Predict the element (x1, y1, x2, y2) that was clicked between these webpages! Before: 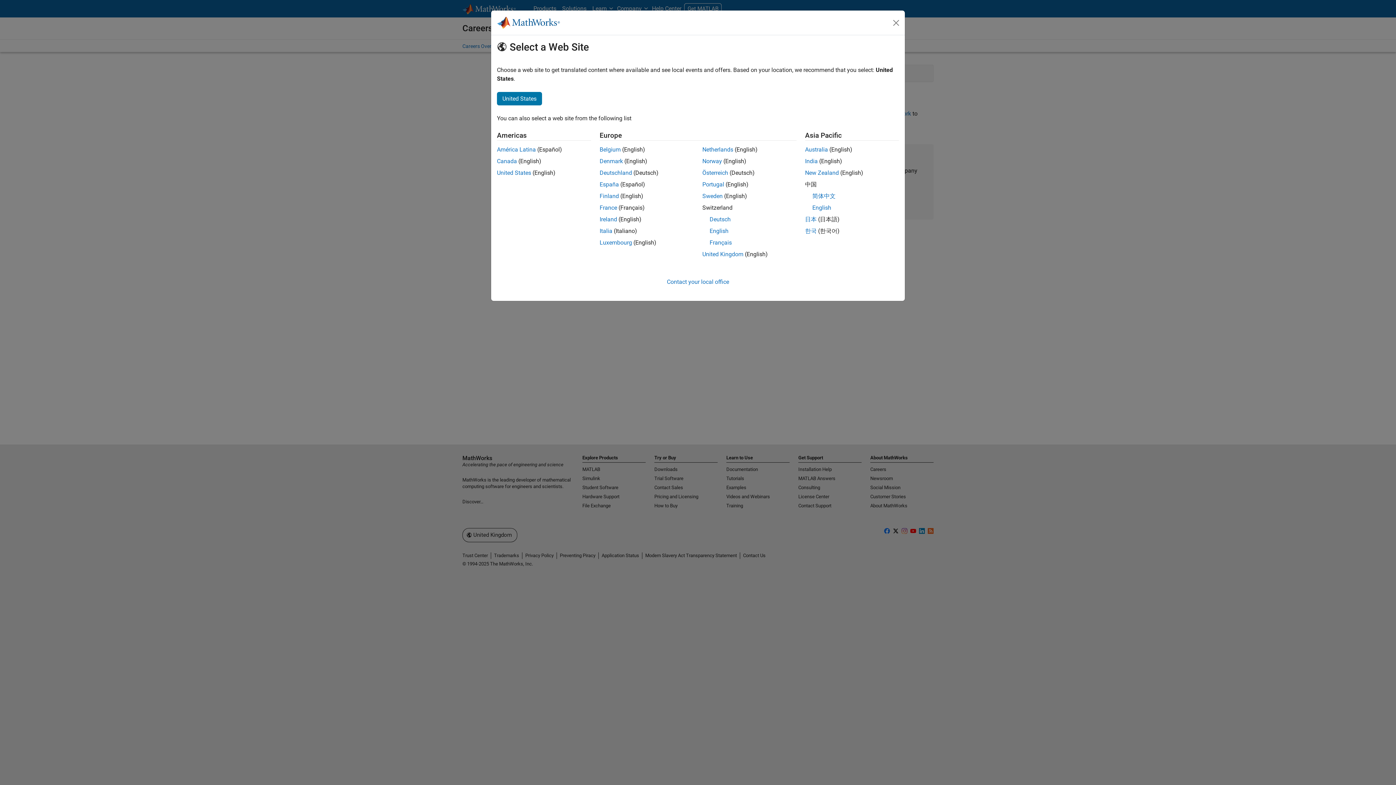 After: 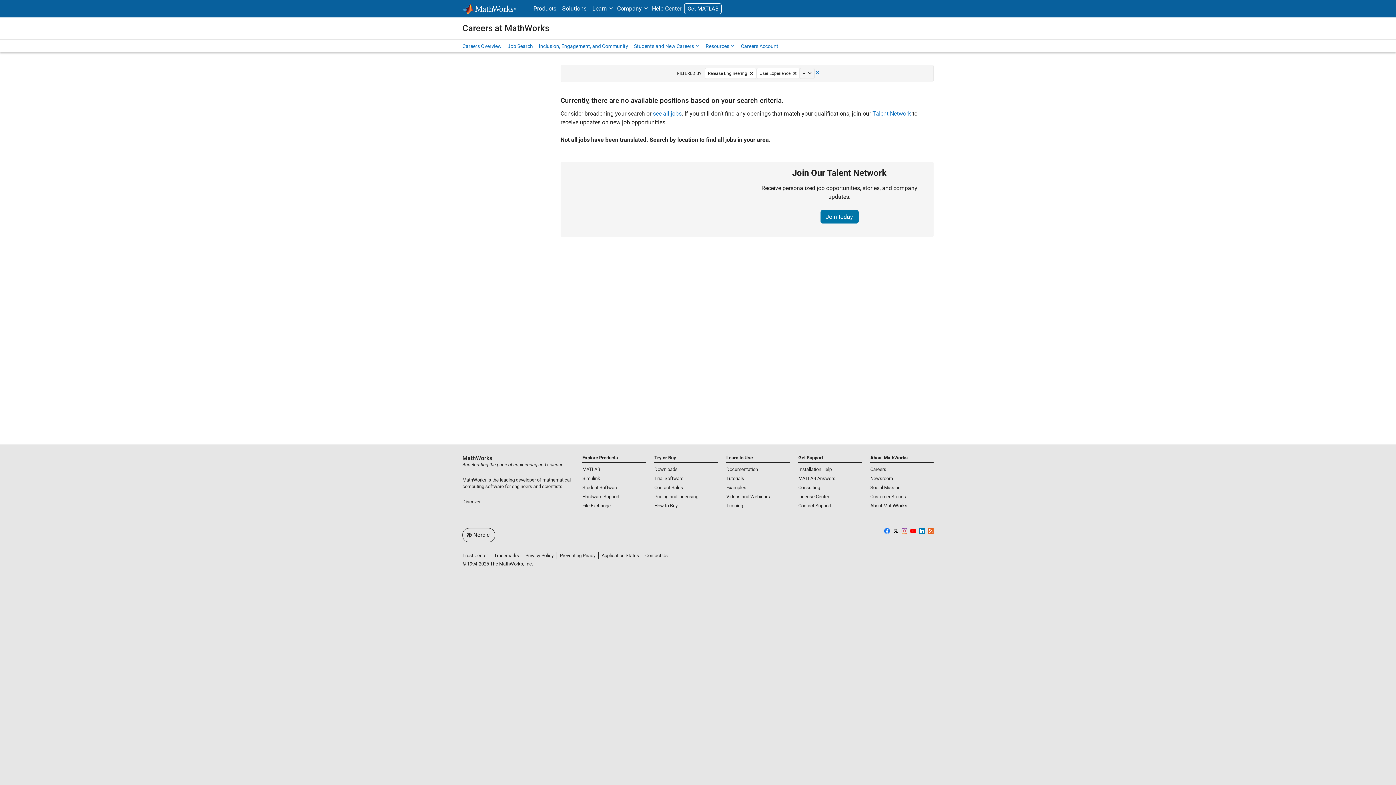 Action: label: Denmark bbox: (599, 157, 623, 164)